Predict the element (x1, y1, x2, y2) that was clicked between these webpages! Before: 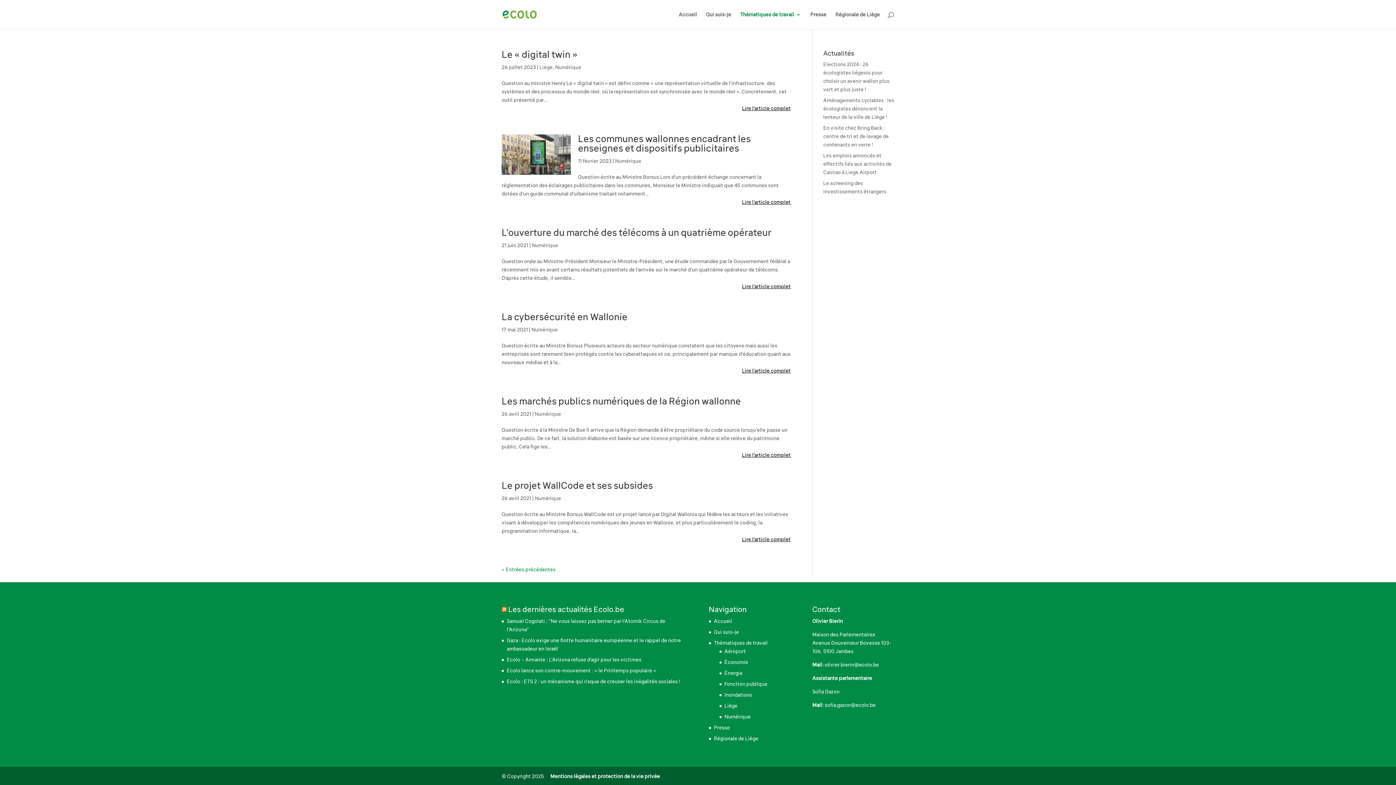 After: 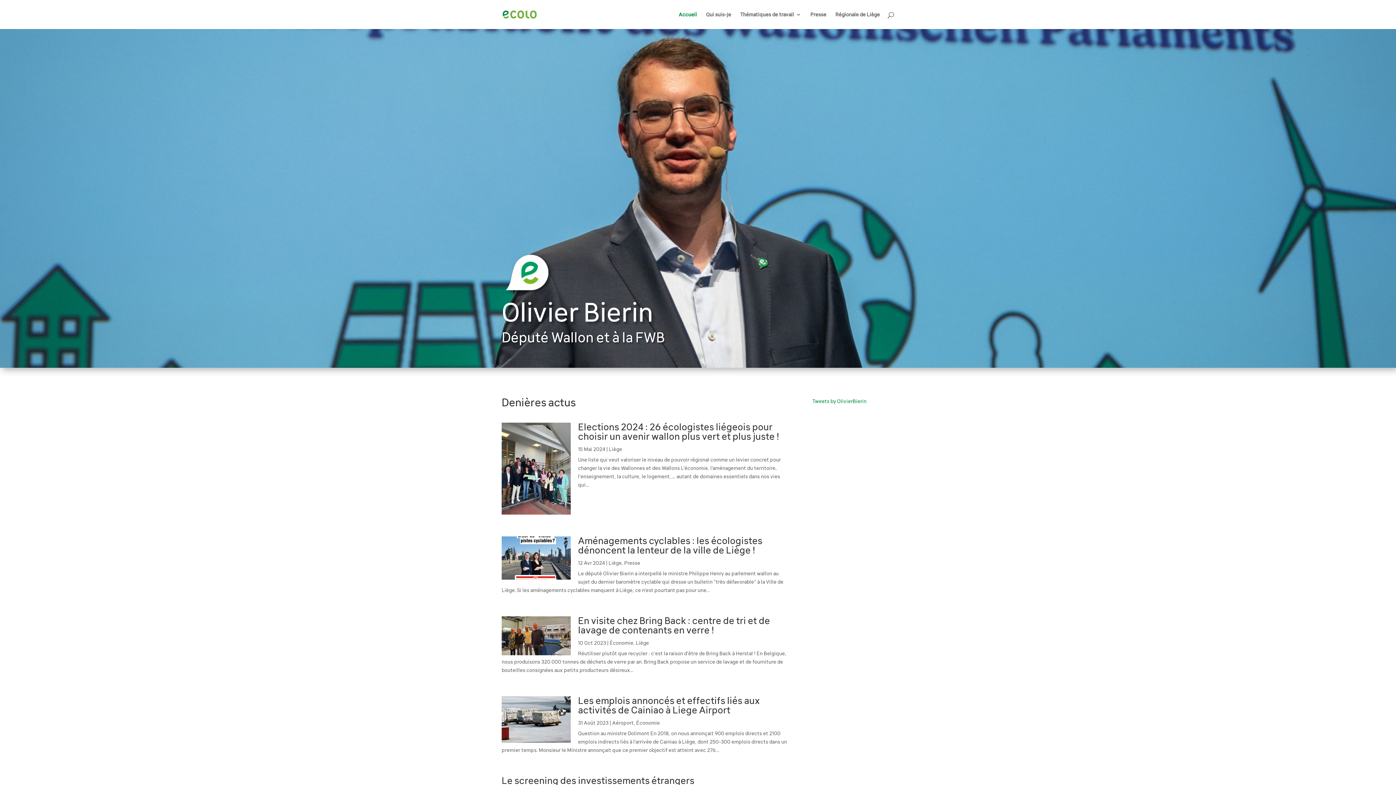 Action: bbox: (502, 11, 536, 16)